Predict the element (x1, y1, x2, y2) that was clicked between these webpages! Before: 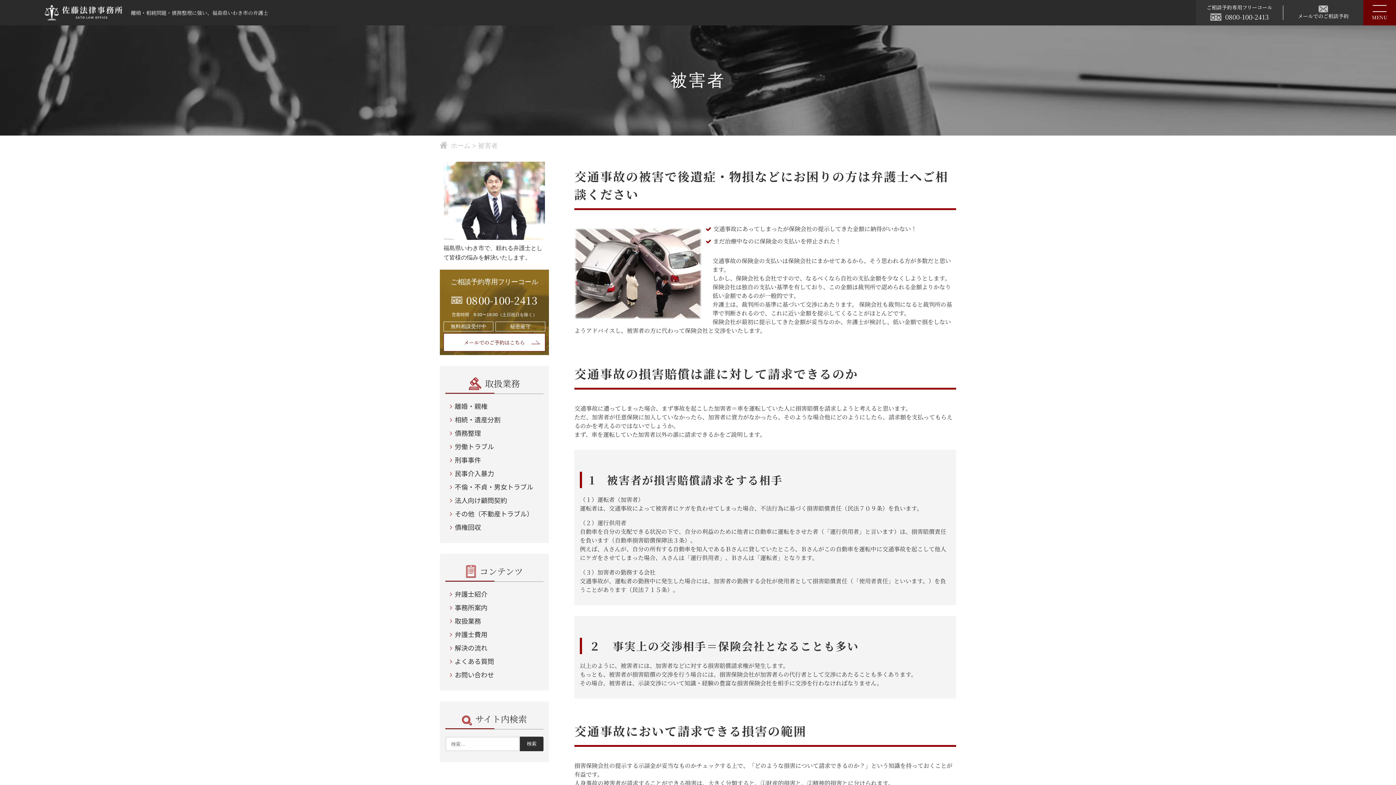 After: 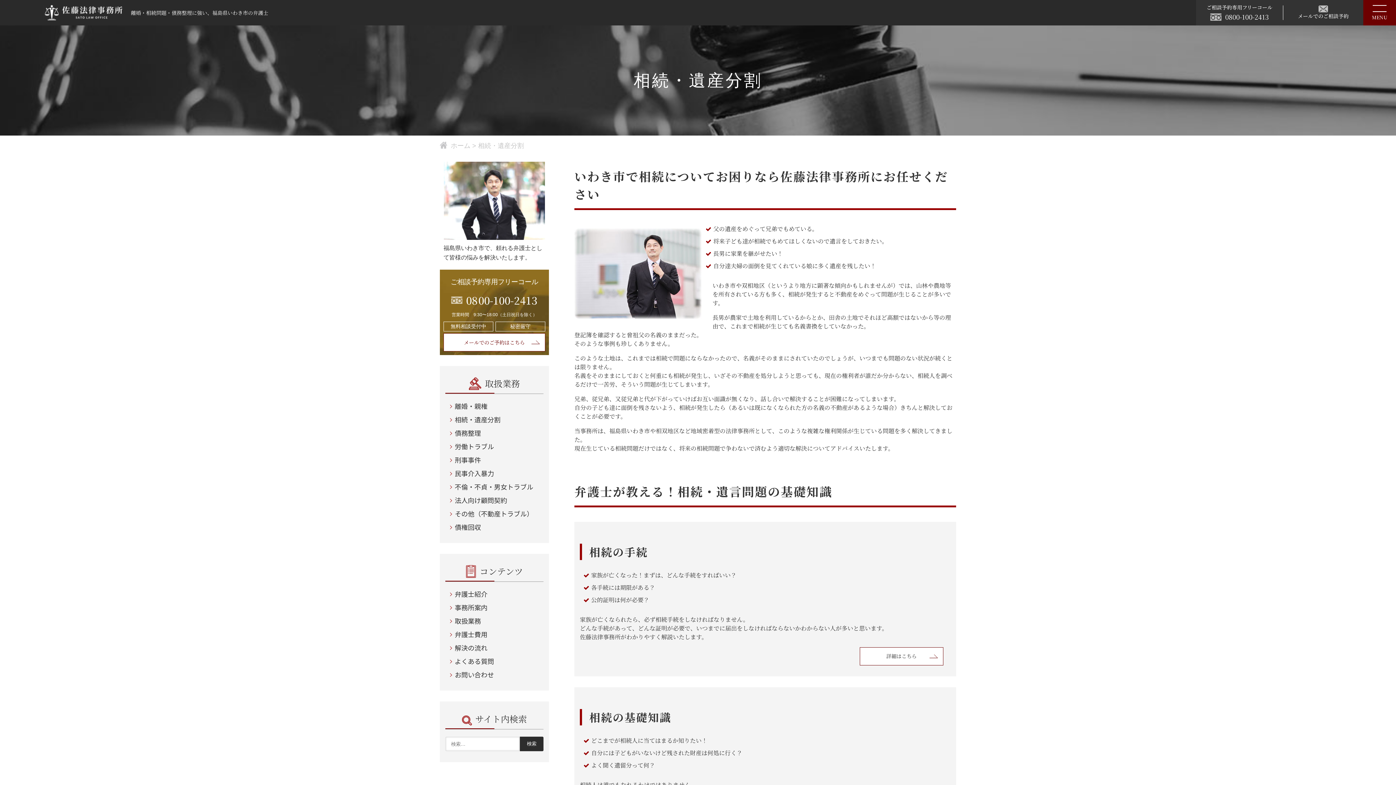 Action: bbox: (454, 414, 500, 424) label: 相続・遺産分割